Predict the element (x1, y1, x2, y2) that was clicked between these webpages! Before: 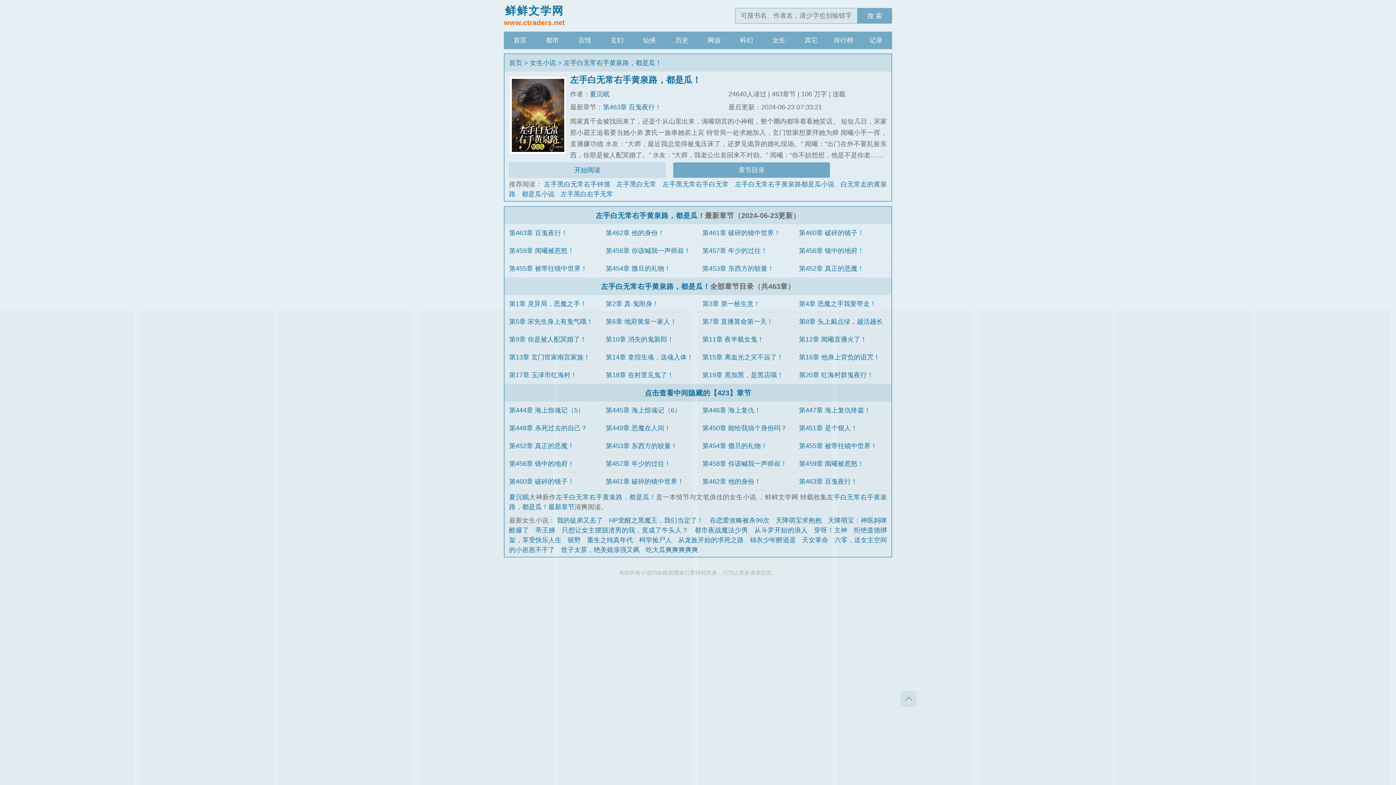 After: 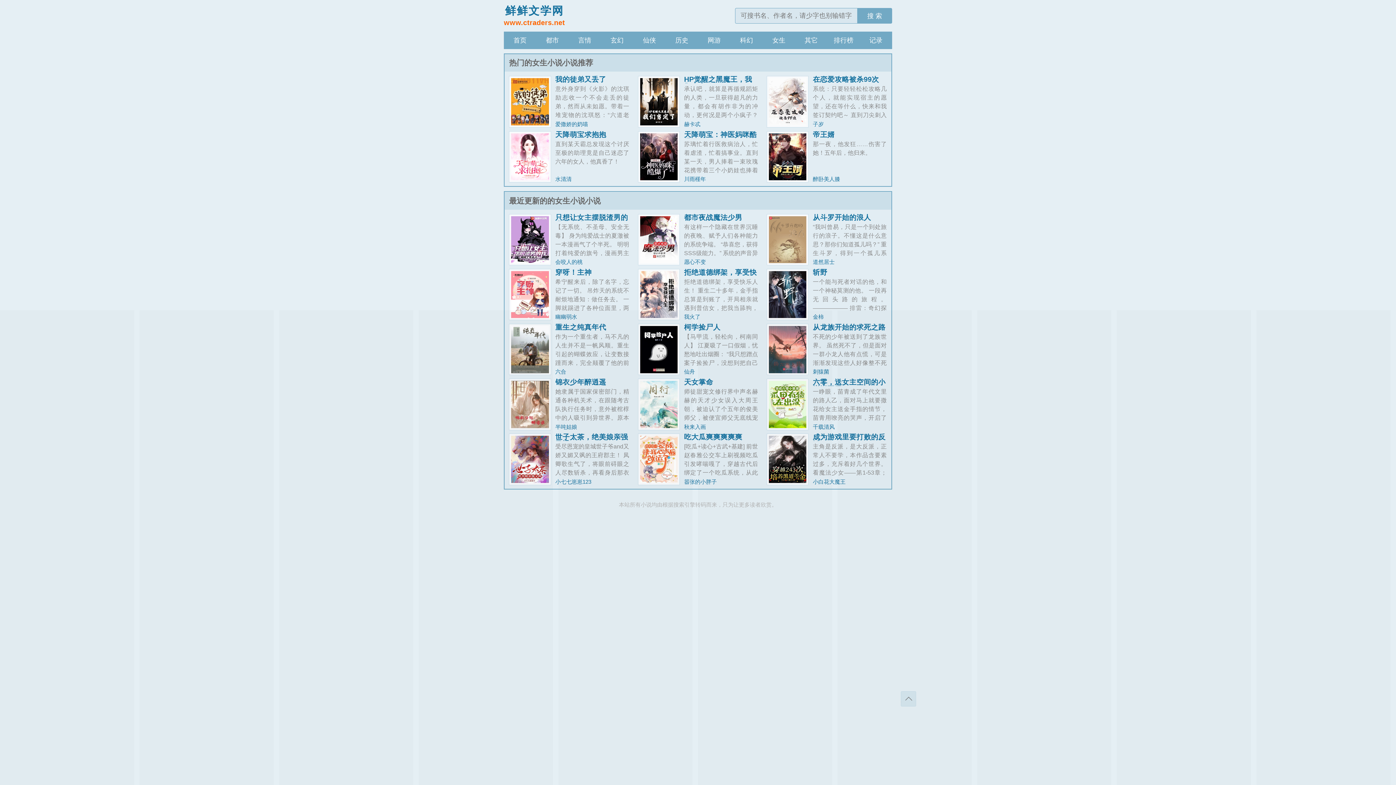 Action: bbox: (762, 31, 795, 49) label: 女生